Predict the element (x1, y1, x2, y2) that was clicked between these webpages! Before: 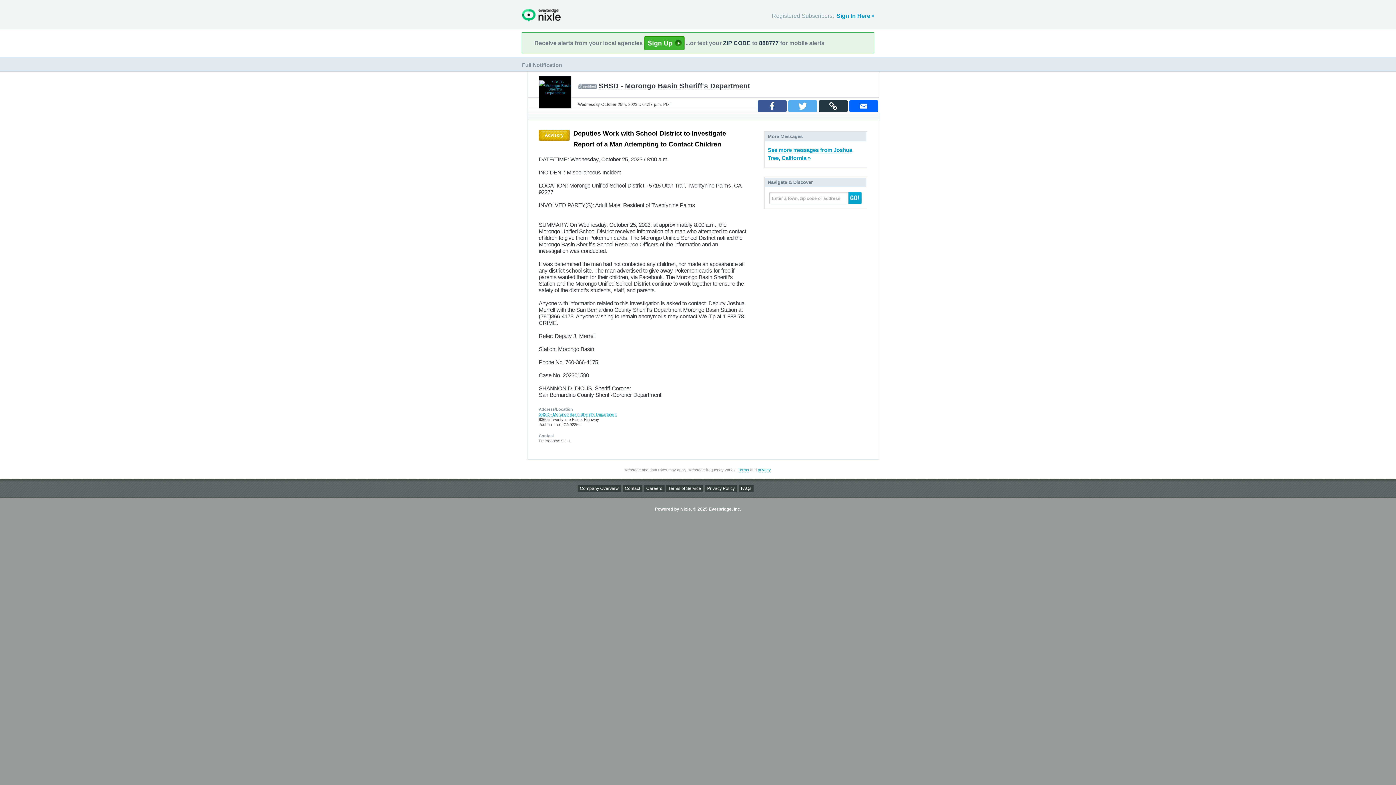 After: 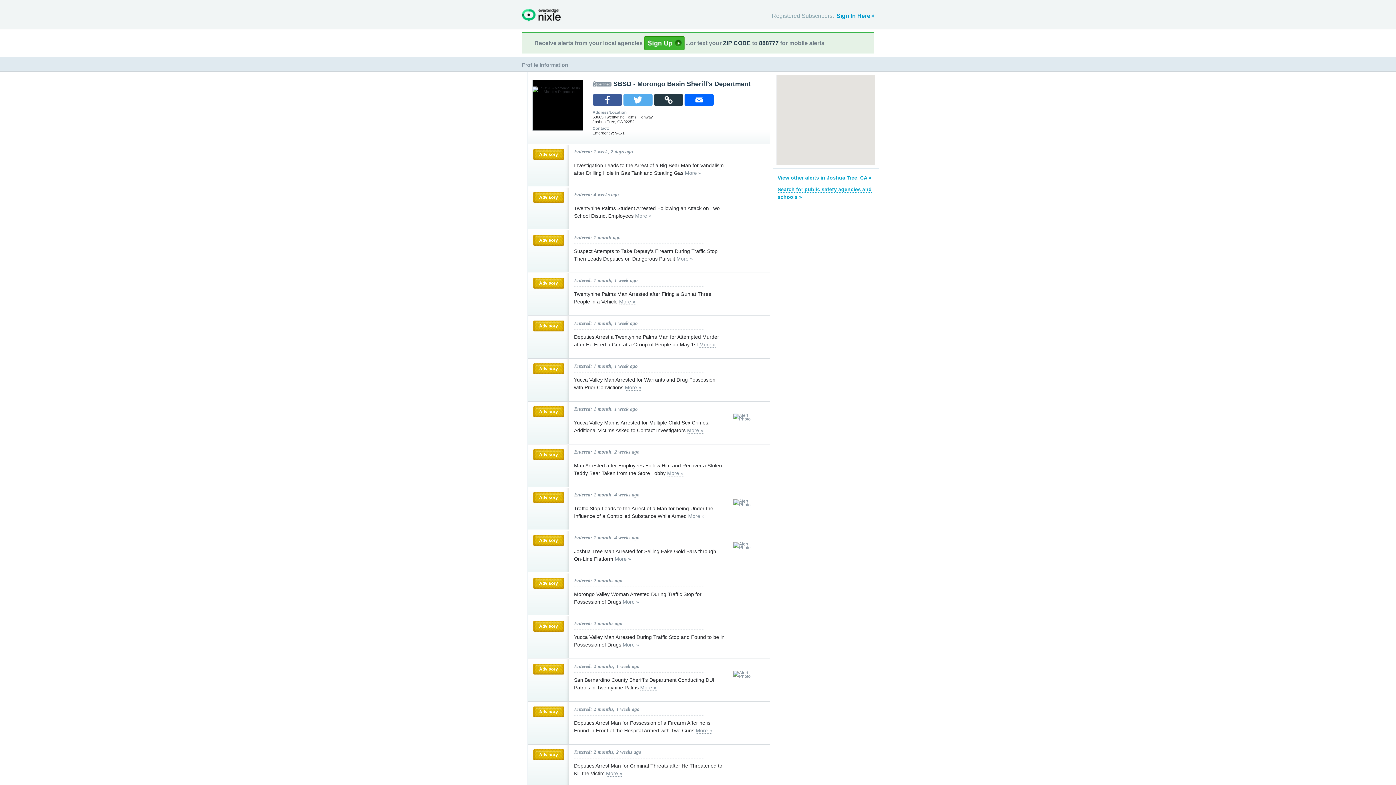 Action: label: SBSD - Morongo Basin Sheriff's Department bbox: (598, 82, 750, 90)